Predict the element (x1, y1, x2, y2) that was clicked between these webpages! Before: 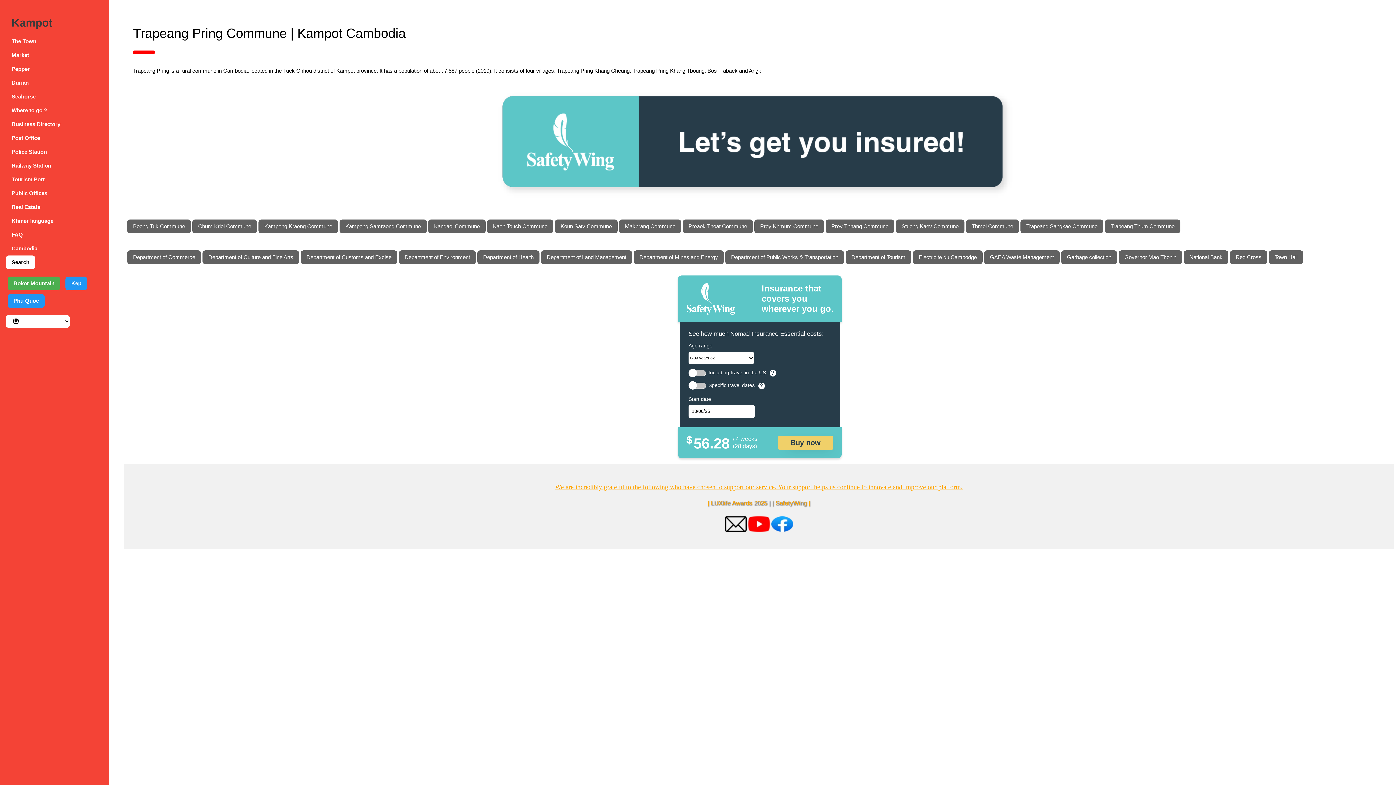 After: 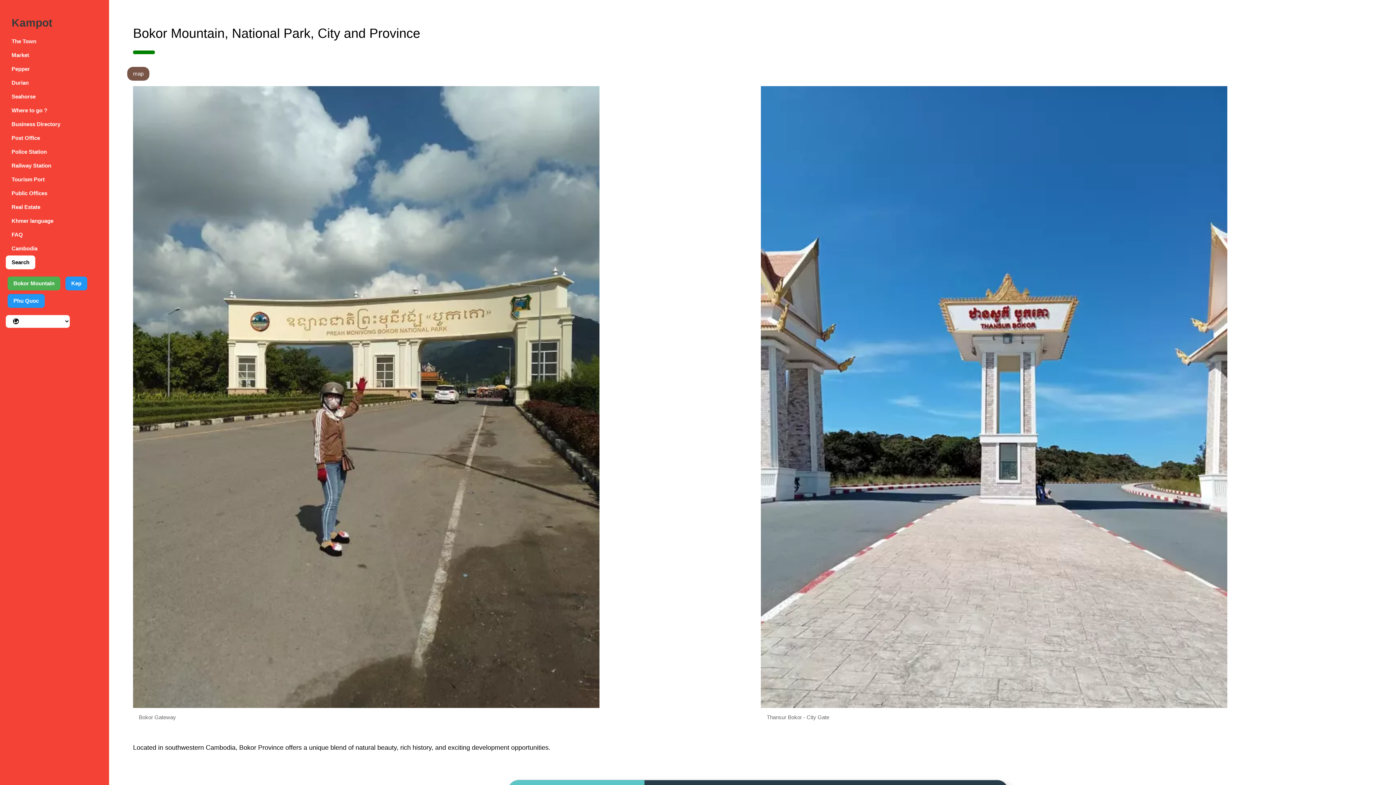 Action: bbox: (7, 276, 60, 290) label: Bokor Mountain